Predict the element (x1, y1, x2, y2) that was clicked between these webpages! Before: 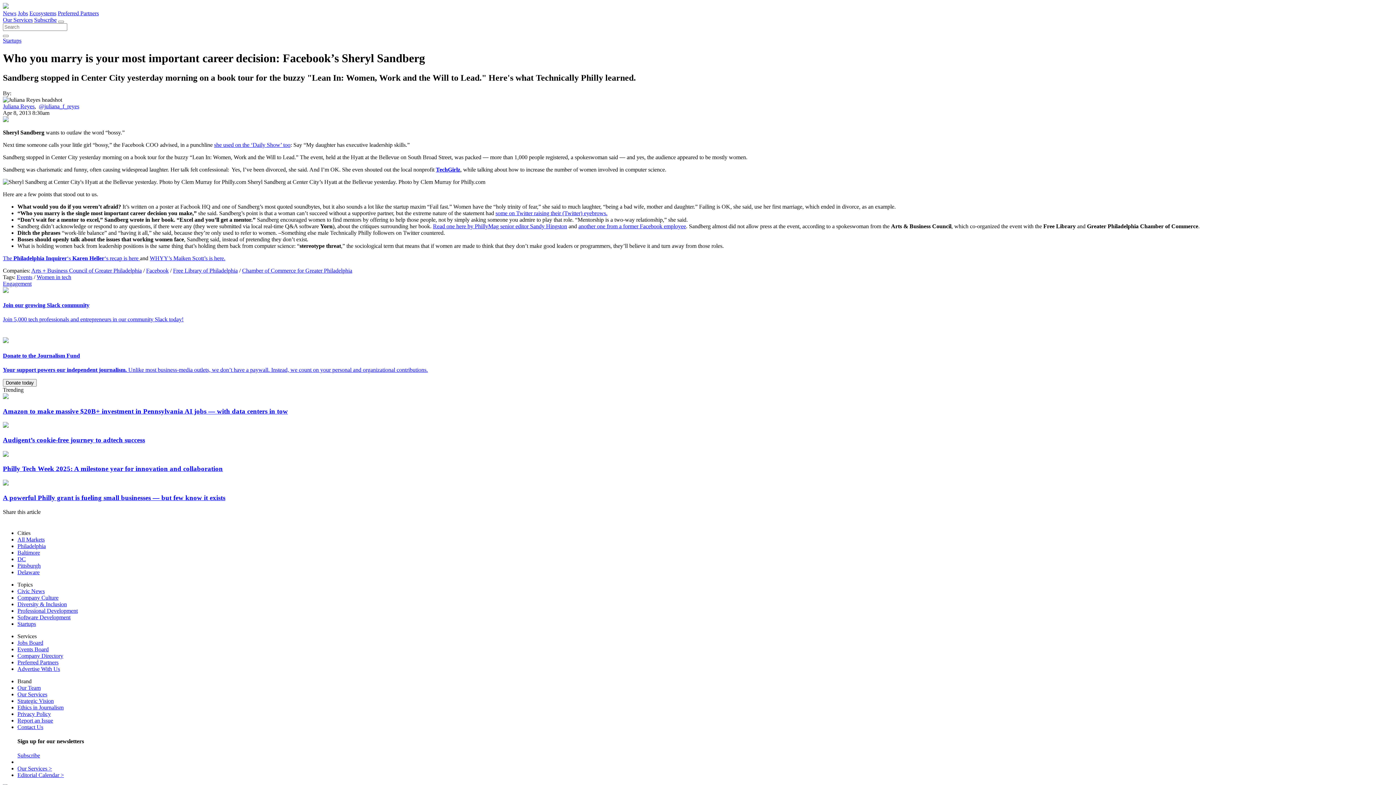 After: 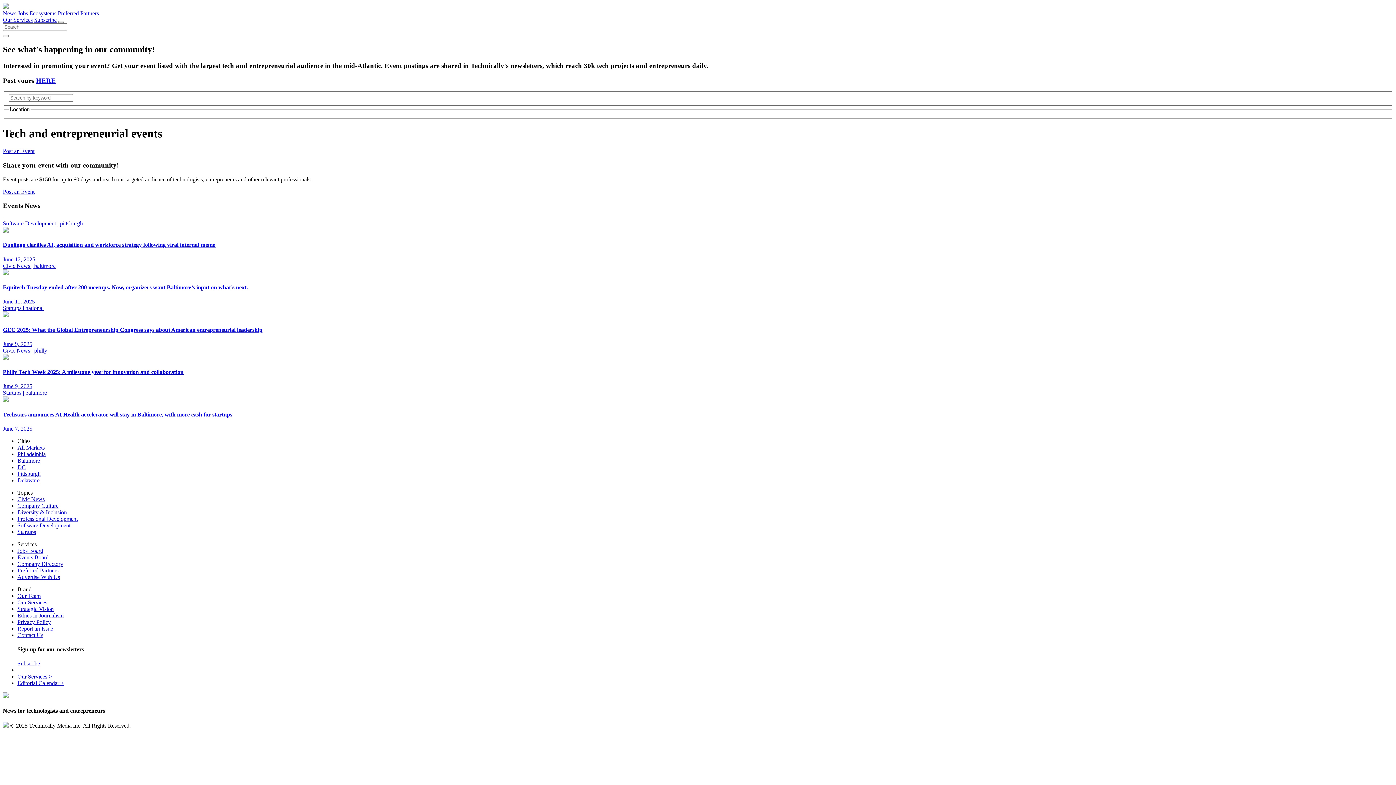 Action: label: Events Board bbox: (17, 646, 48, 652)